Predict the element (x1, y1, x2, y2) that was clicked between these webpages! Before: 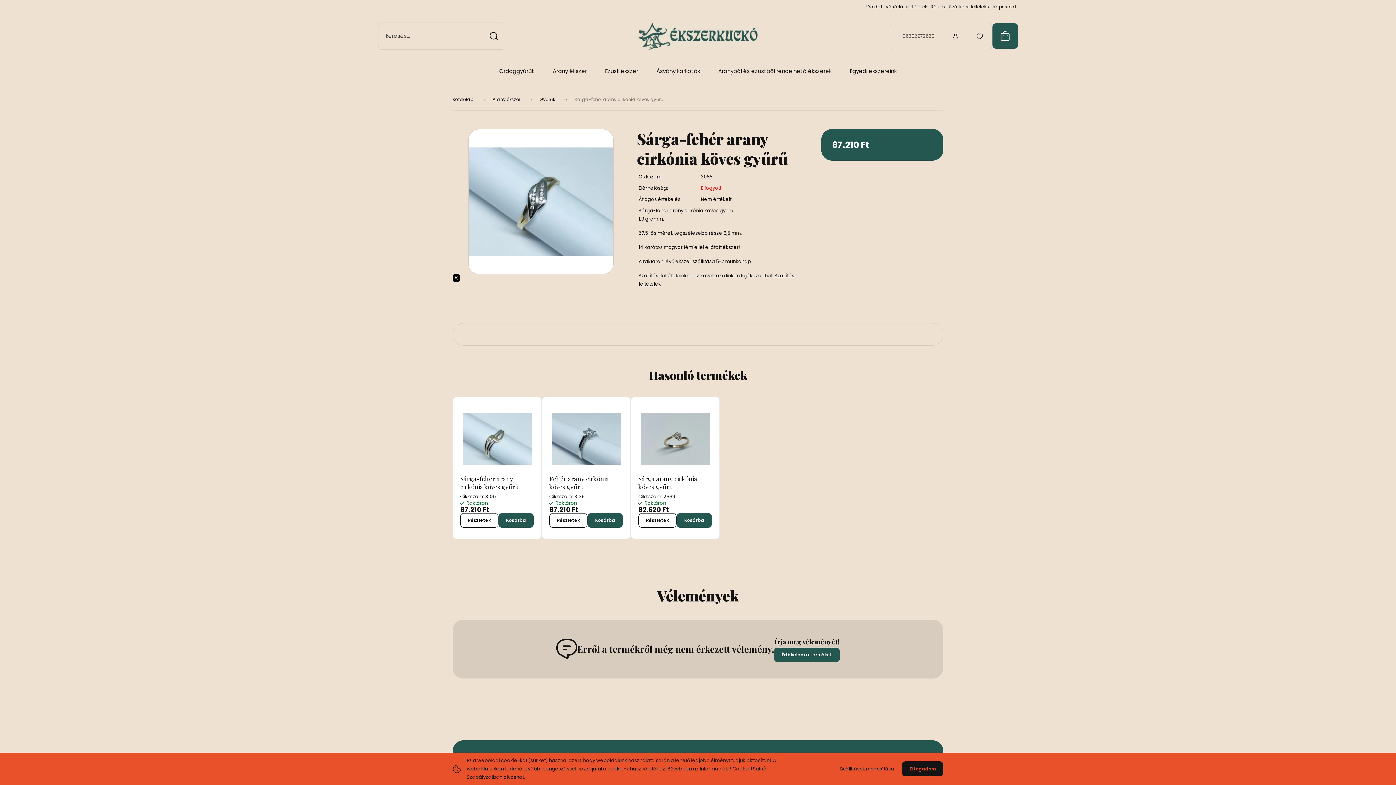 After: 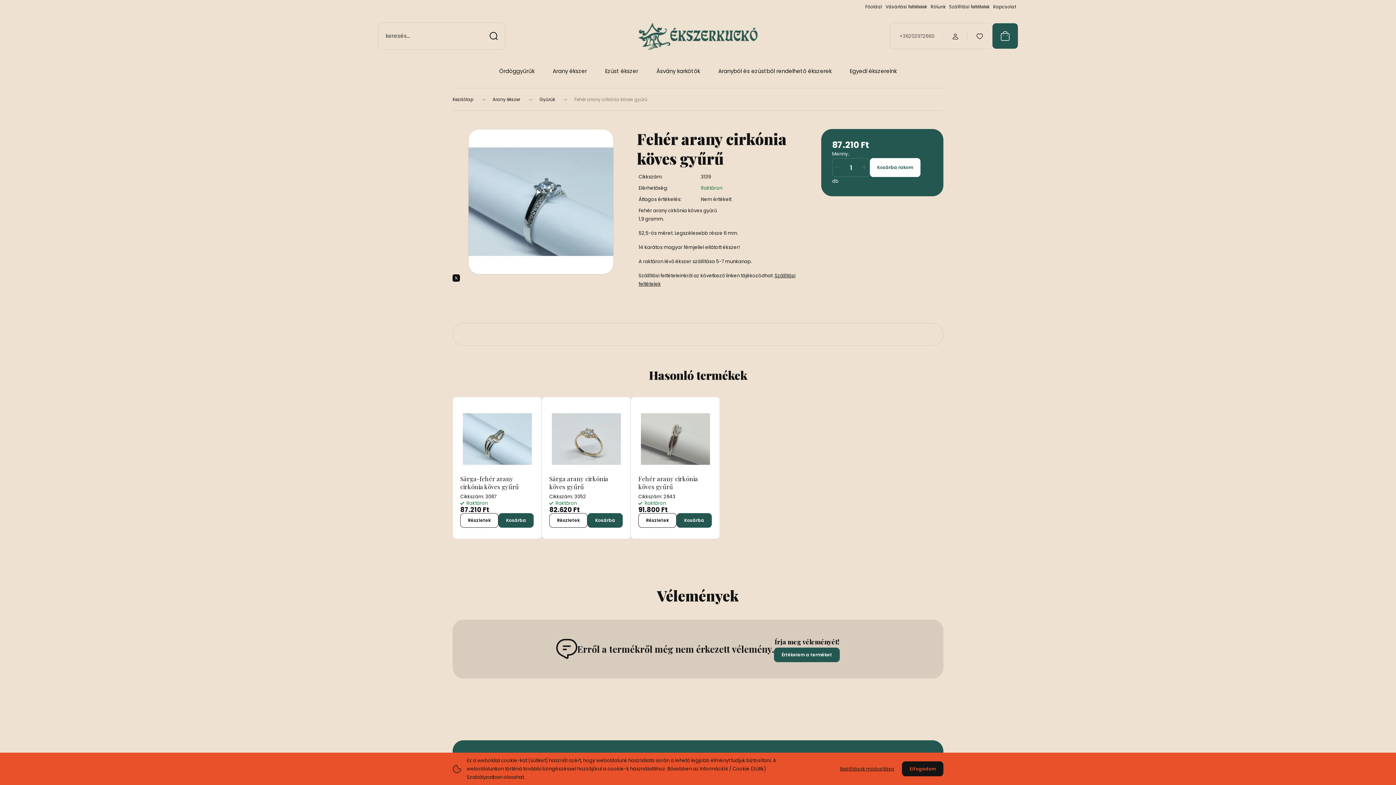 Action: bbox: (549, 513, 587, 527) label: Részletek